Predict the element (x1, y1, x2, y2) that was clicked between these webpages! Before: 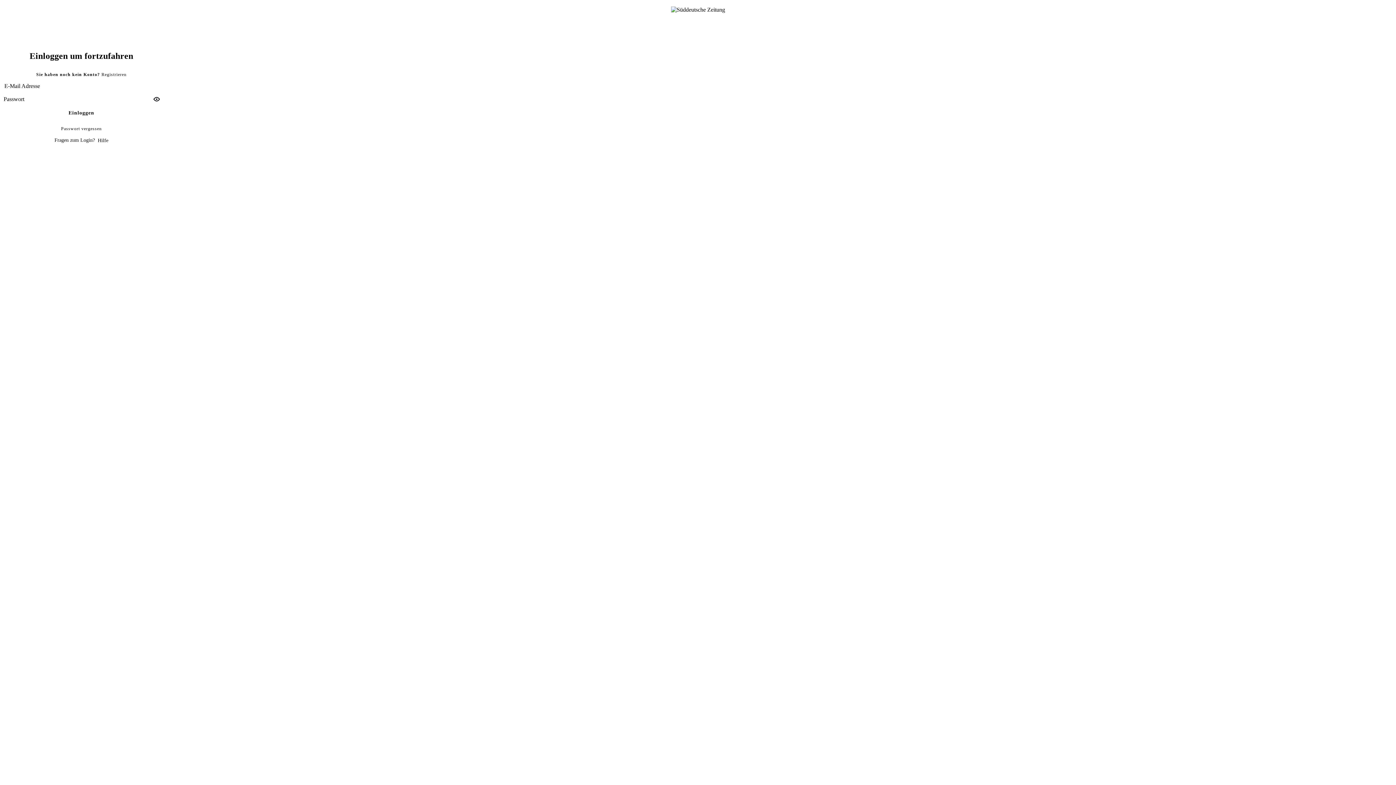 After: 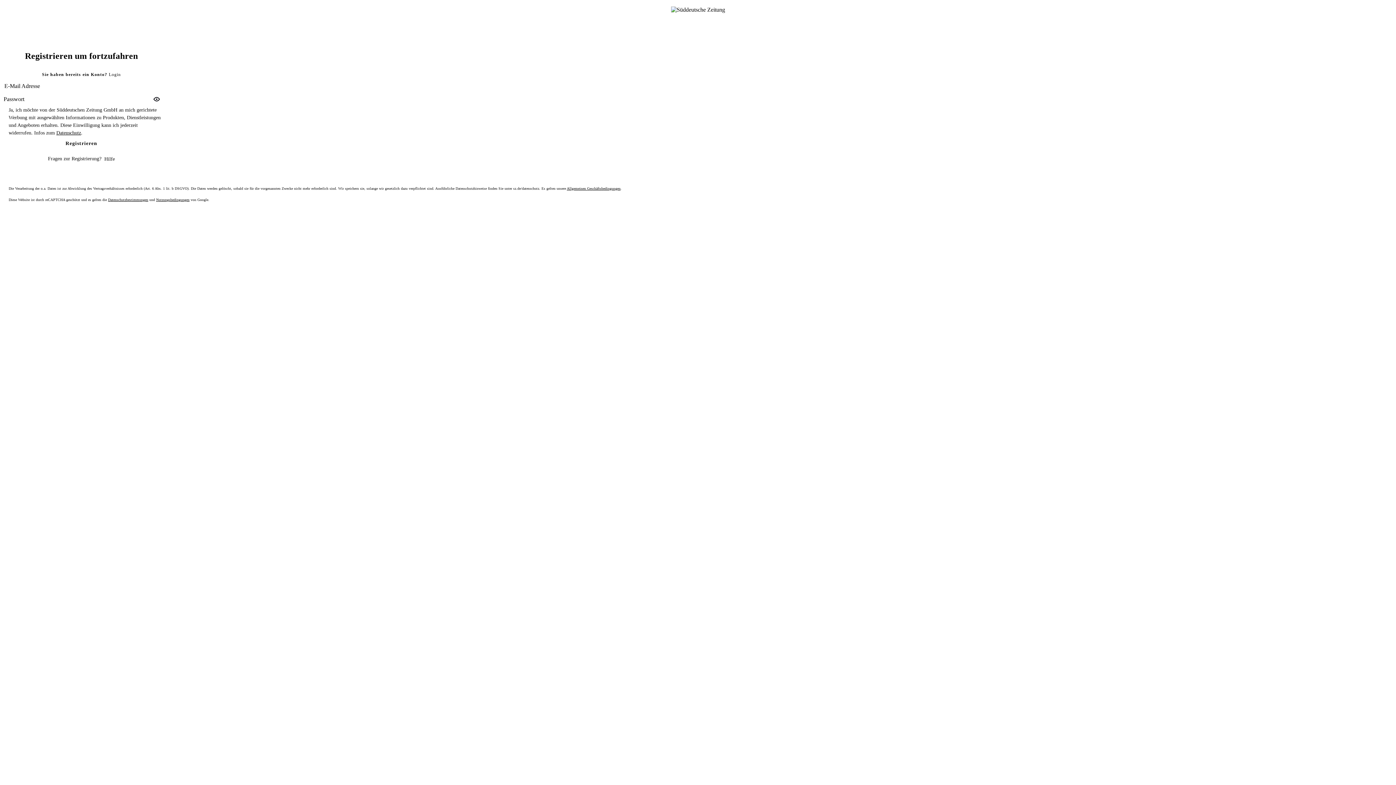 Action: bbox: (101, 71, 126, 77) label: Registrieren